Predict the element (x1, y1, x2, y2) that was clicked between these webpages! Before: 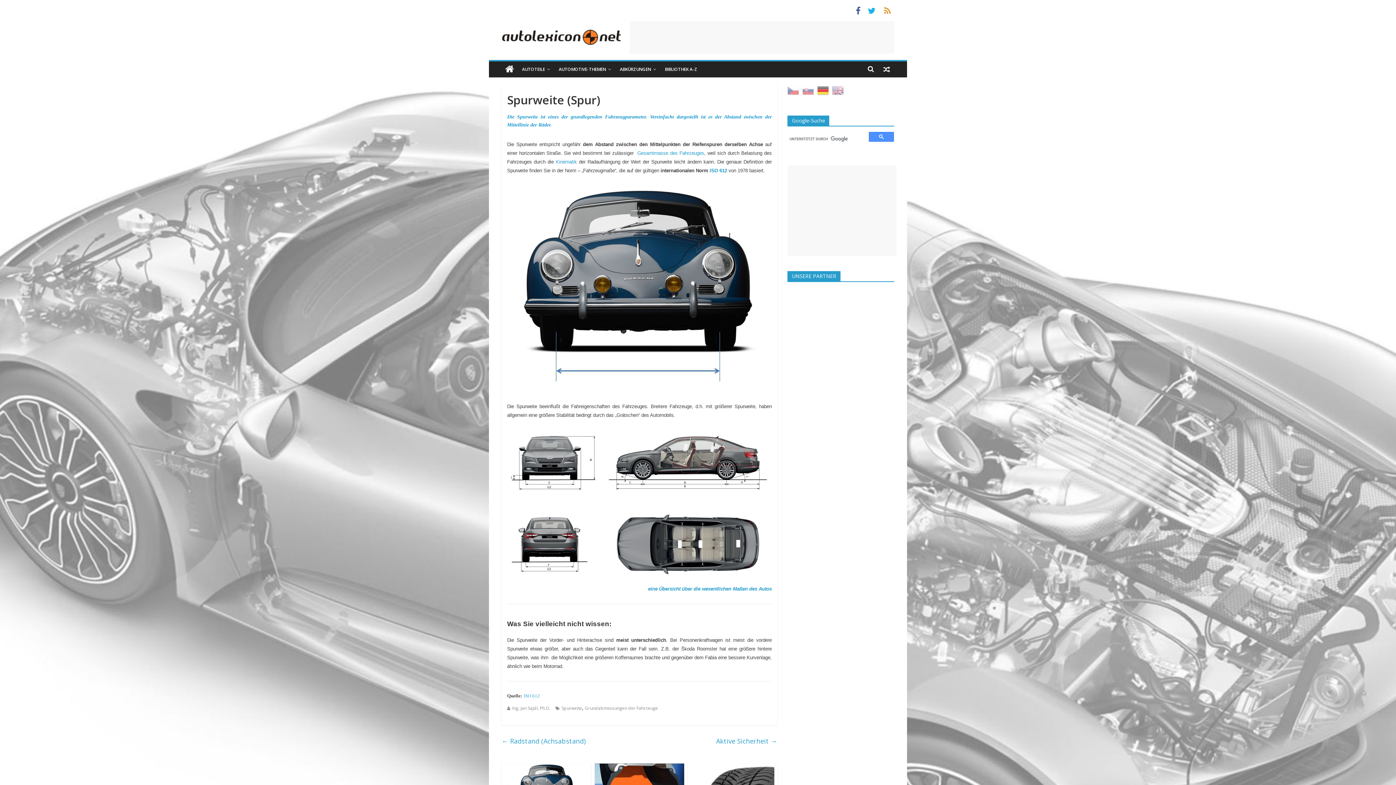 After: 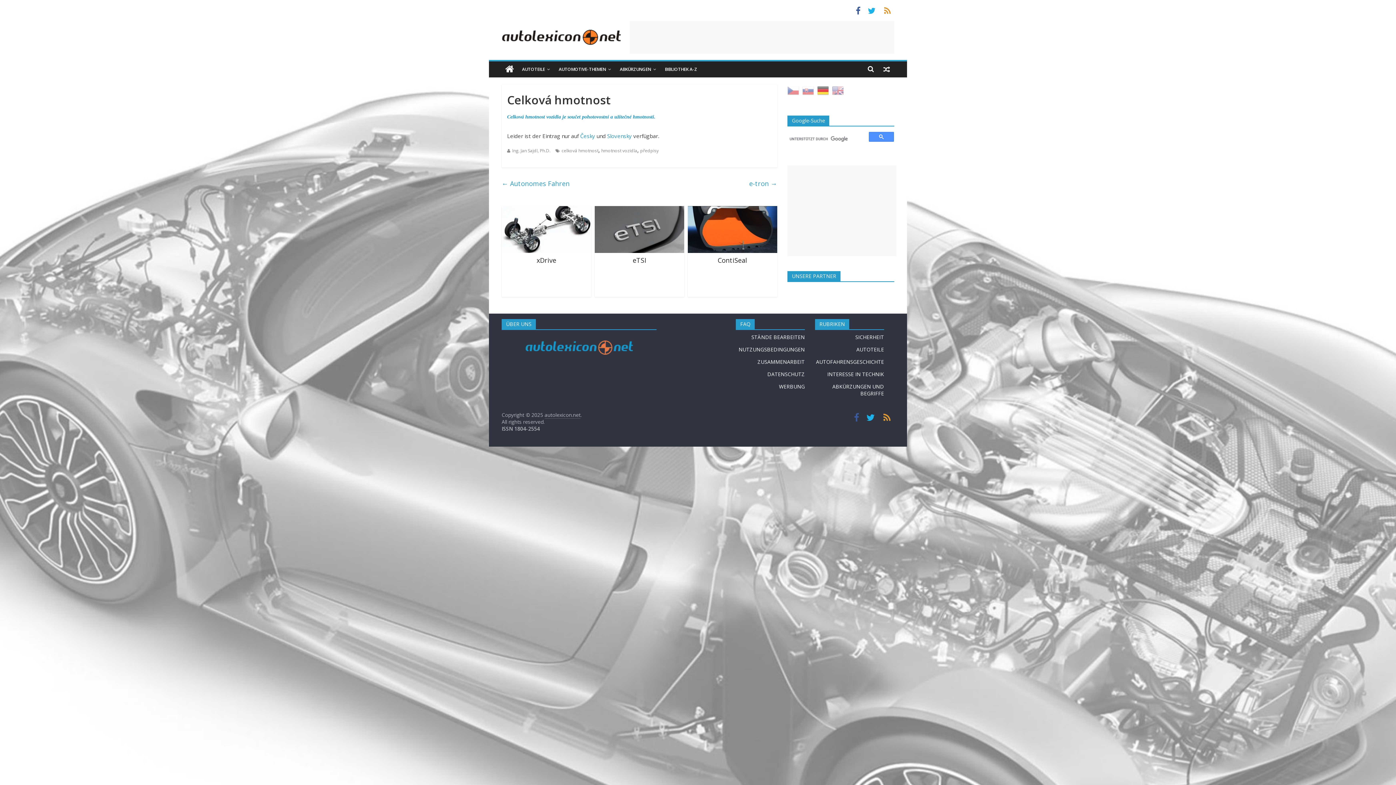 Action: bbox: (637, 150, 704, 156) label: Gesamtmasse des Fahrzeuges